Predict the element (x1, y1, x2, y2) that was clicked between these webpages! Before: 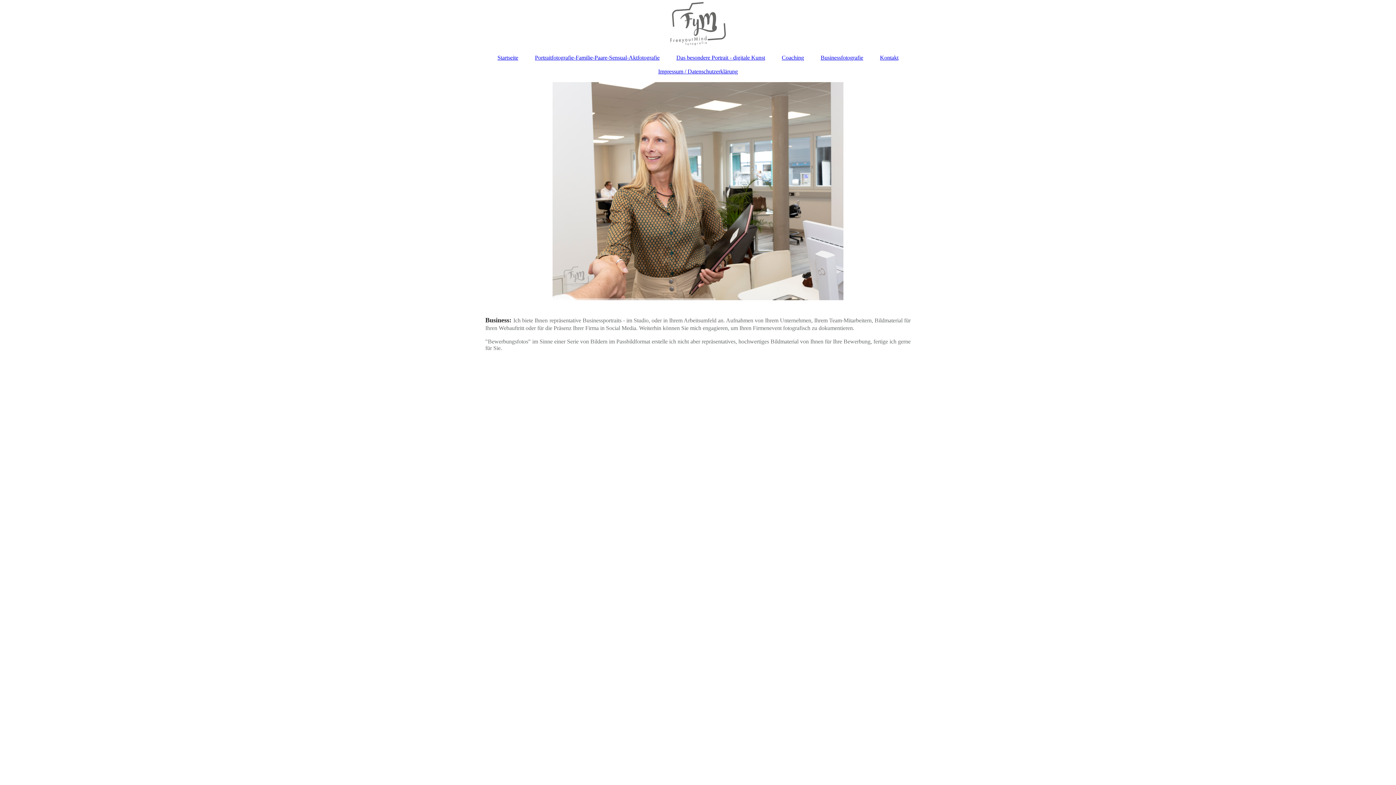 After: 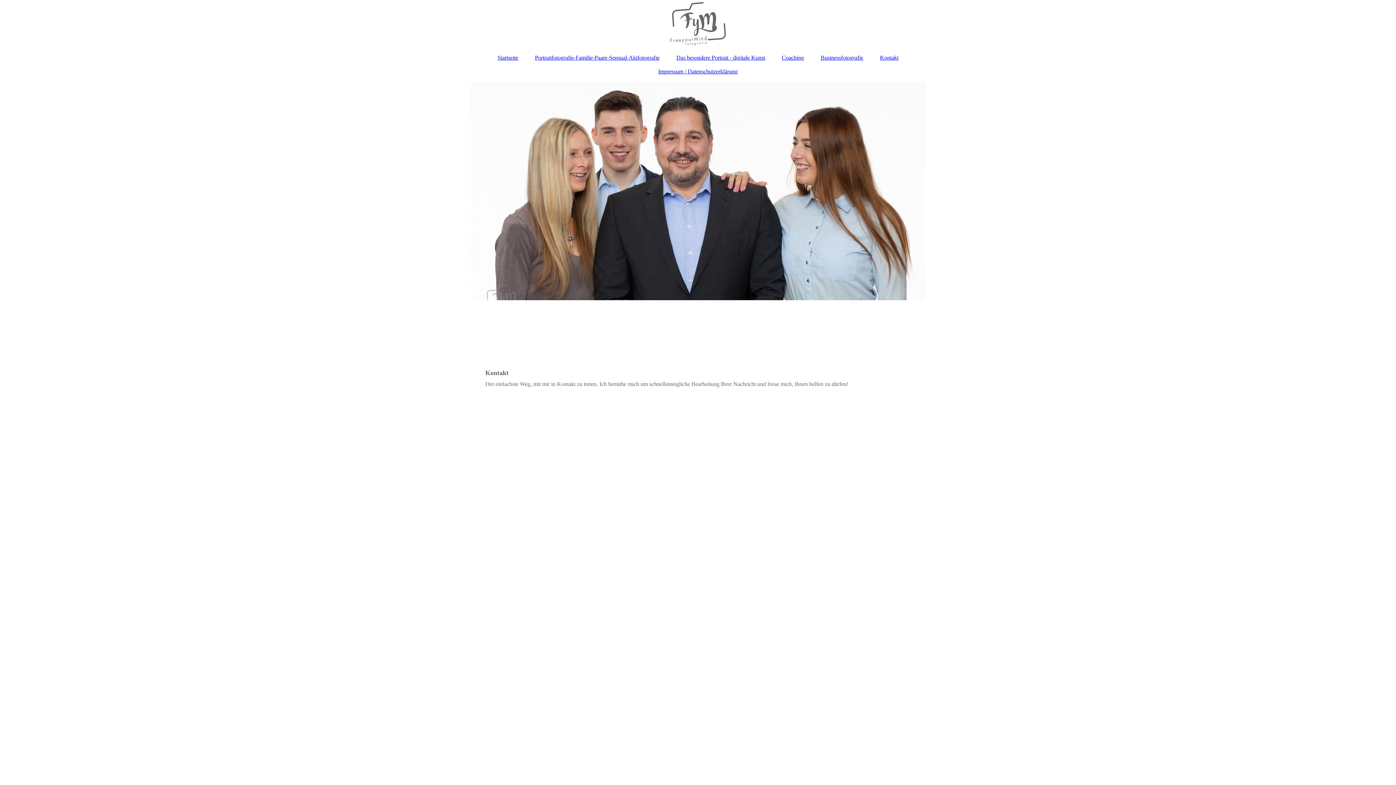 Action: bbox: (872, 50, 906, 64) label: Kontakt